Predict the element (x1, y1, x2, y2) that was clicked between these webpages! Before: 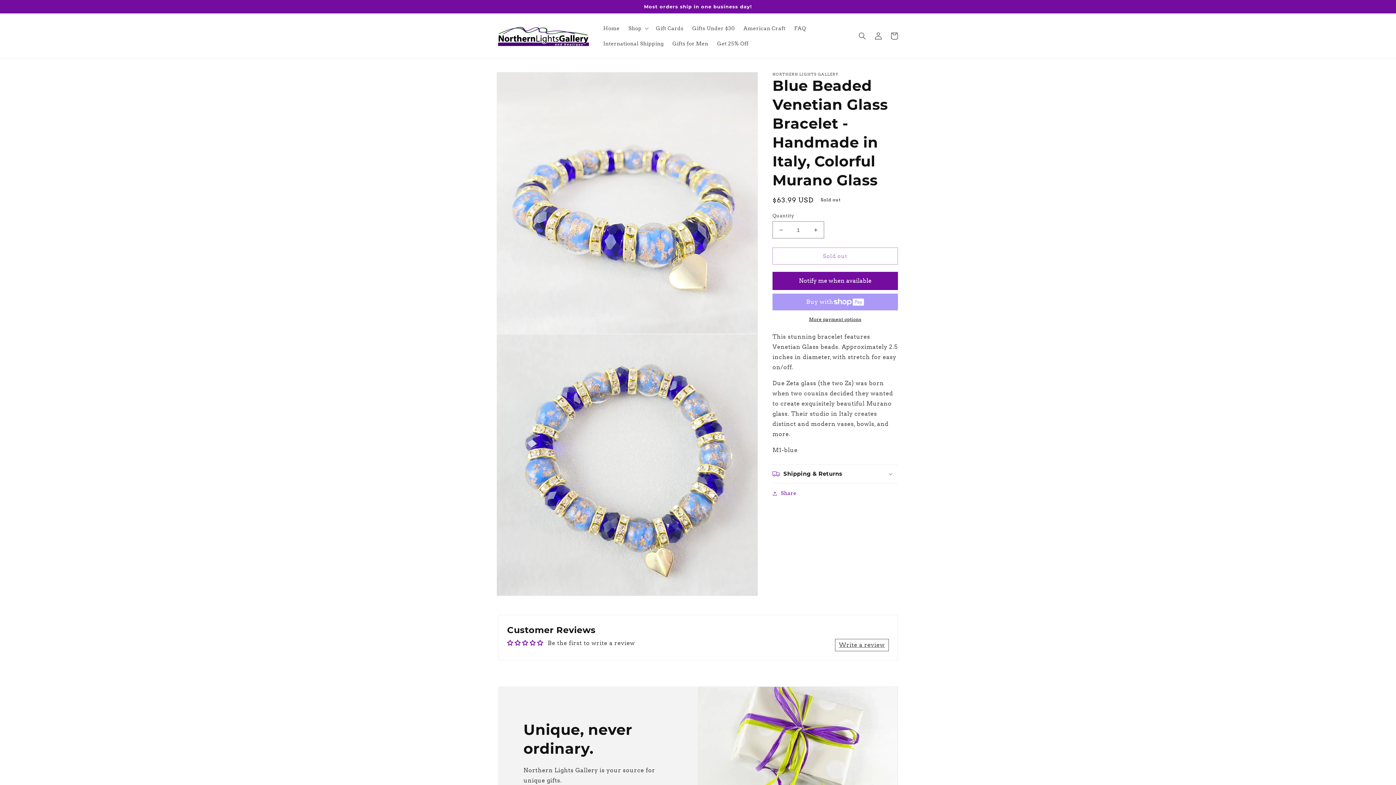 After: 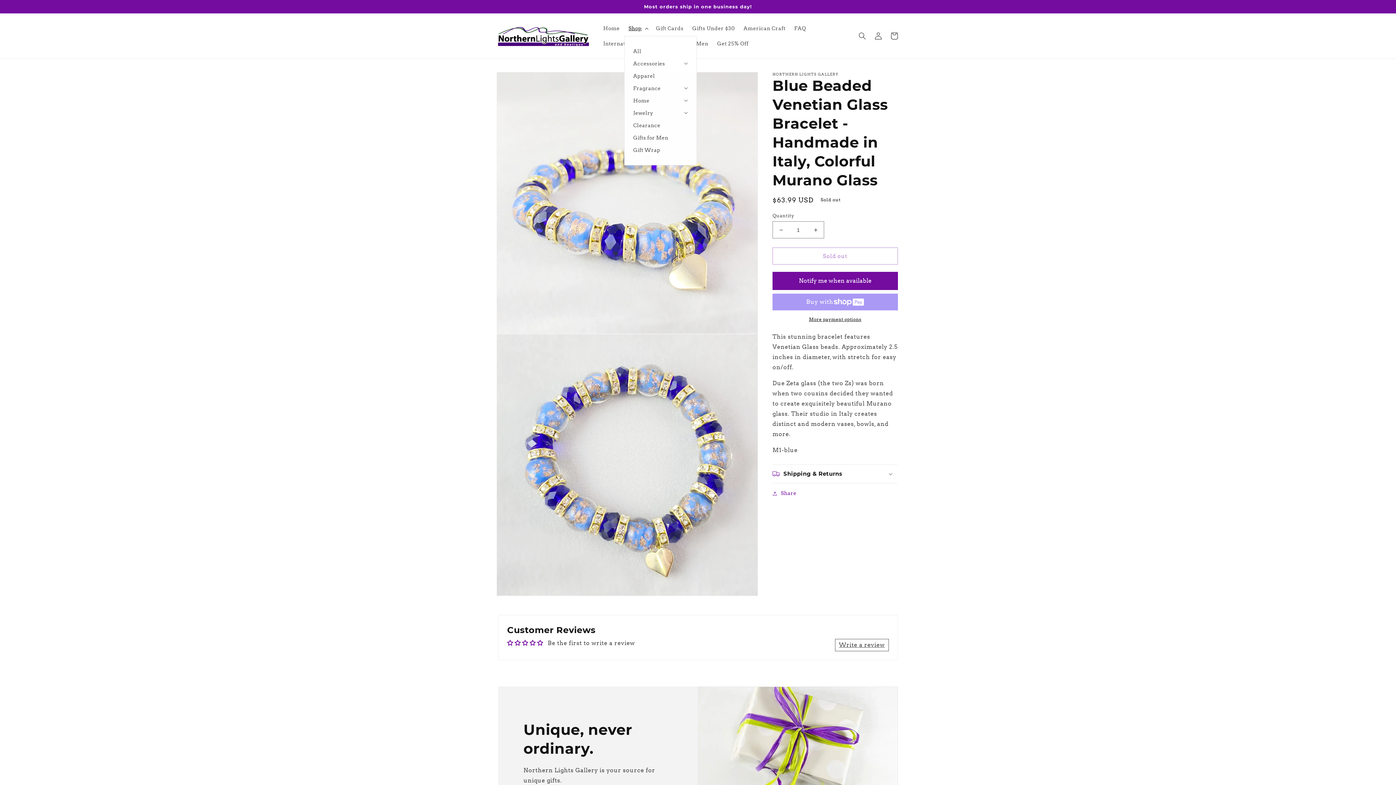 Action: label: Shop bbox: (624, 20, 651, 36)